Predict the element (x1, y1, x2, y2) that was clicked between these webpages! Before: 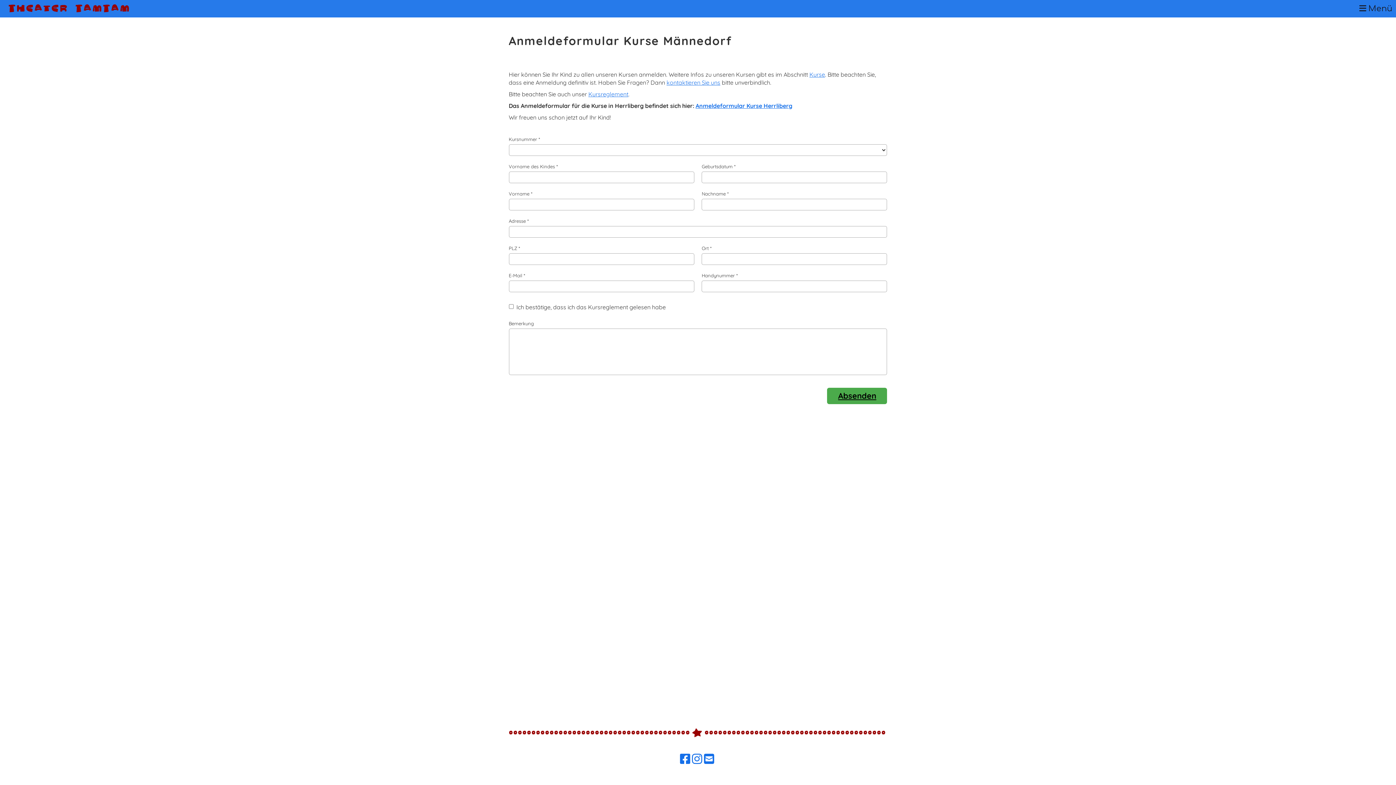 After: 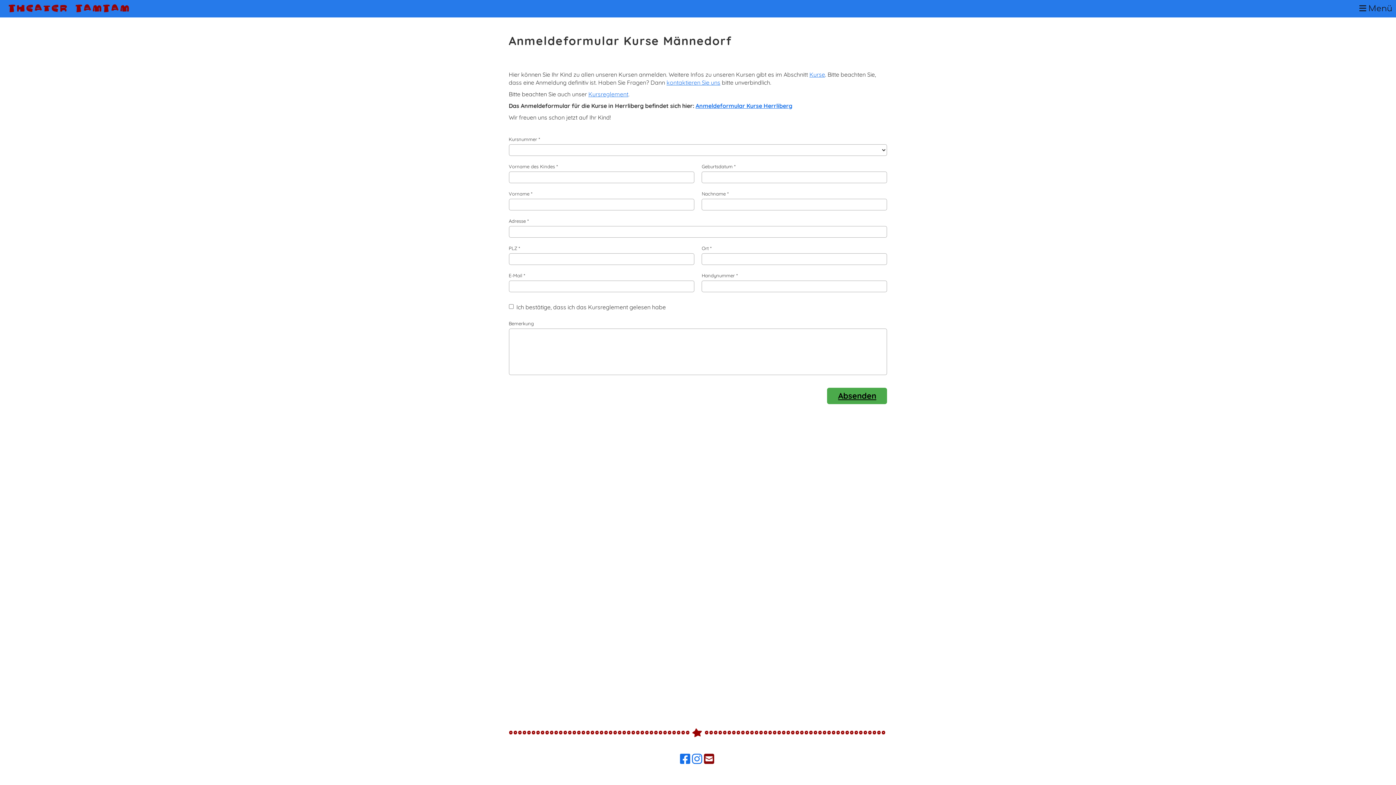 Action: bbox: (704, 752, 714, 766)